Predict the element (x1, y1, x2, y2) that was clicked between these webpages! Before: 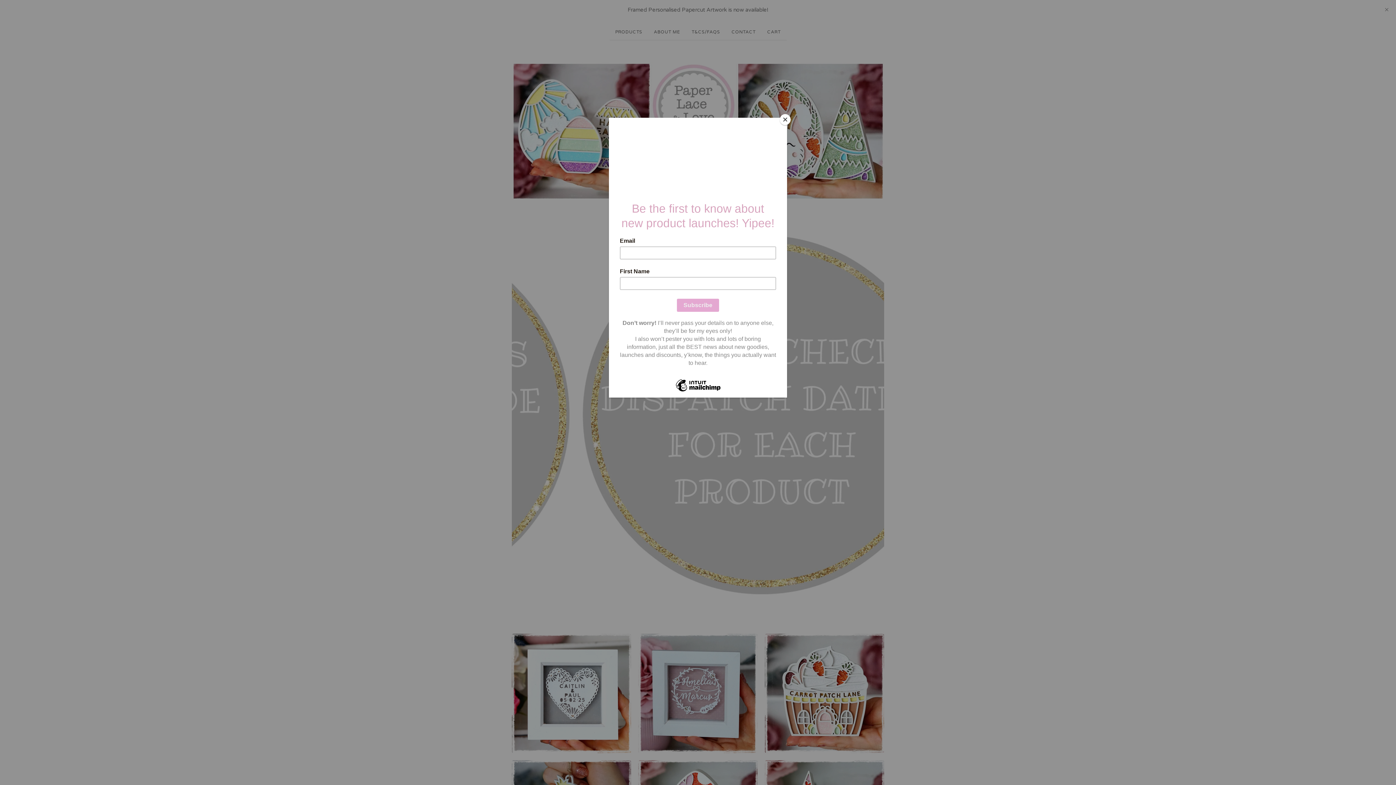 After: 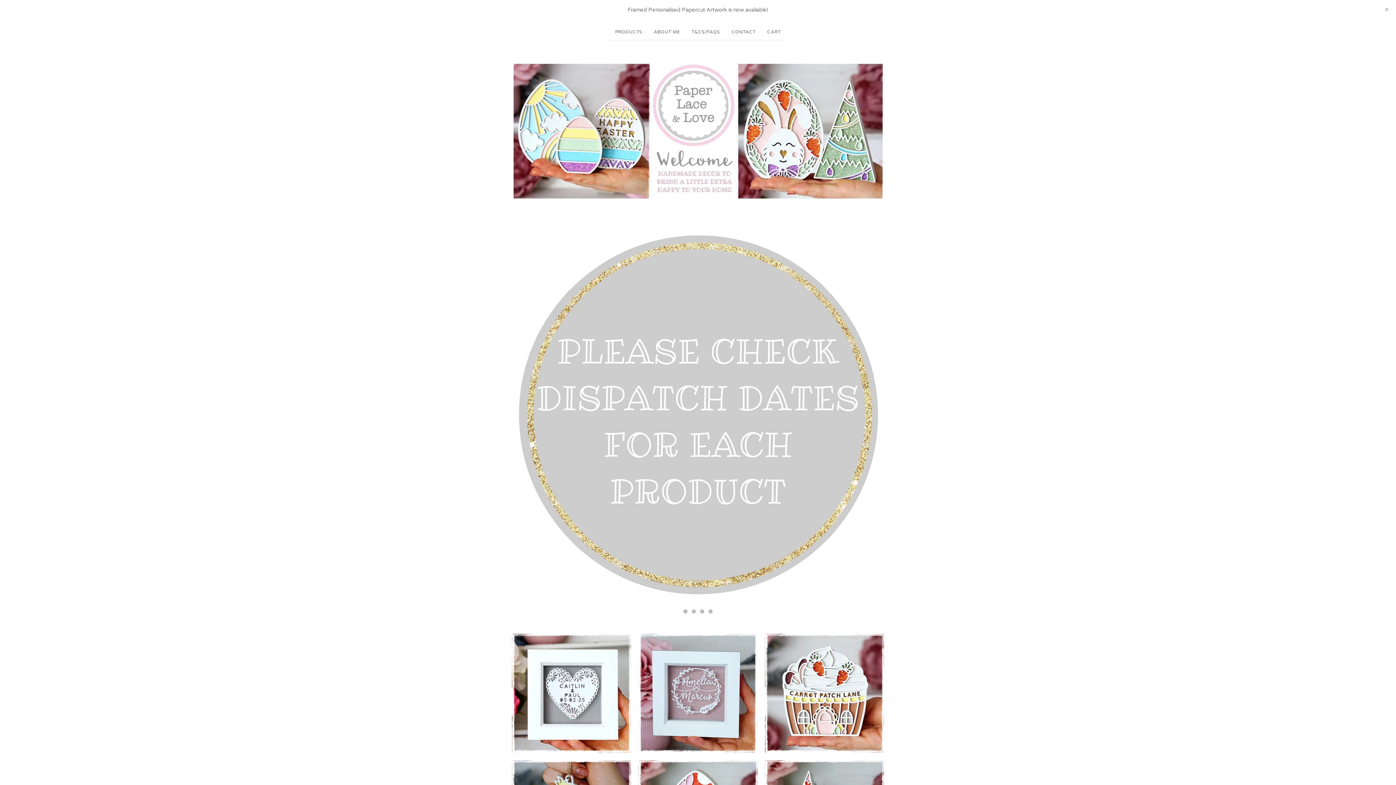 Action: bbox: (780, 114, 790, 125) label: Close